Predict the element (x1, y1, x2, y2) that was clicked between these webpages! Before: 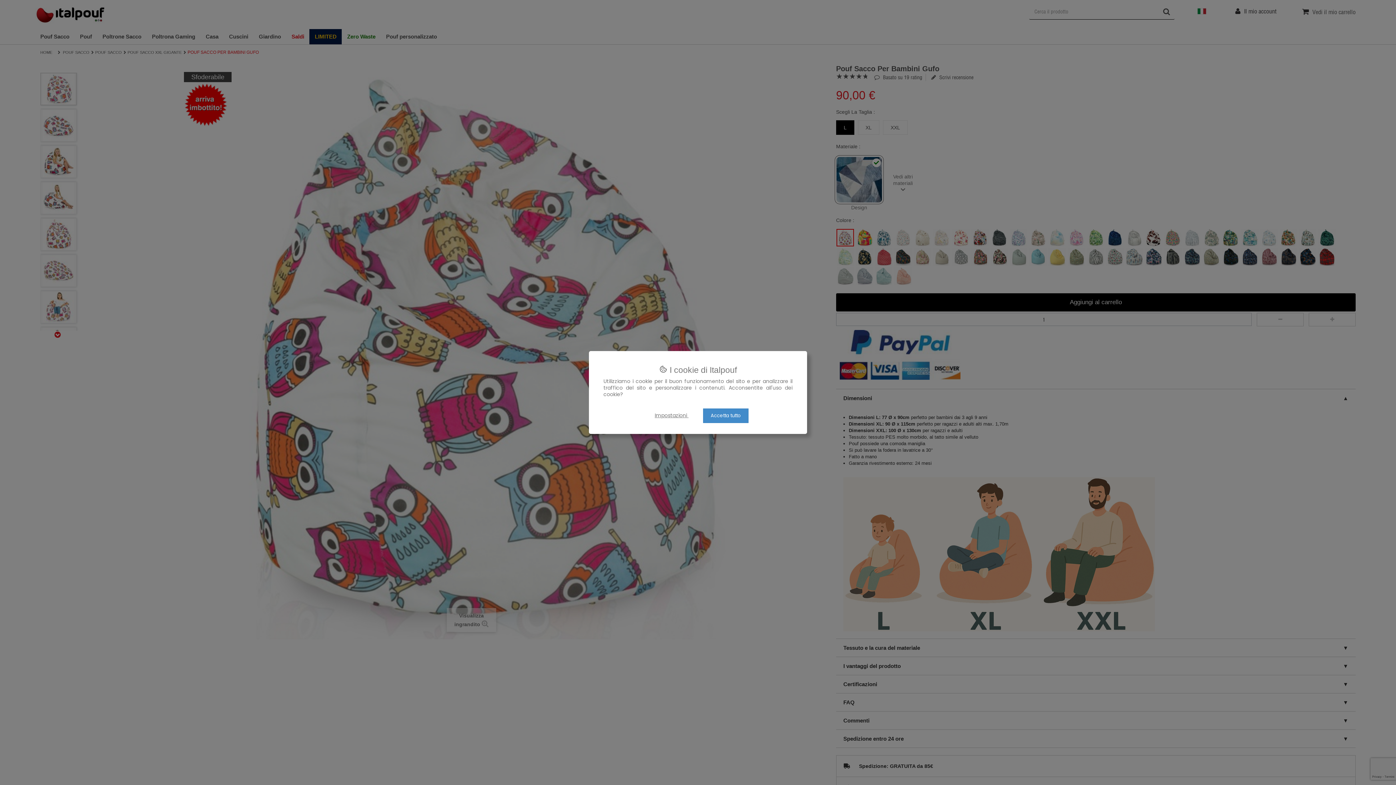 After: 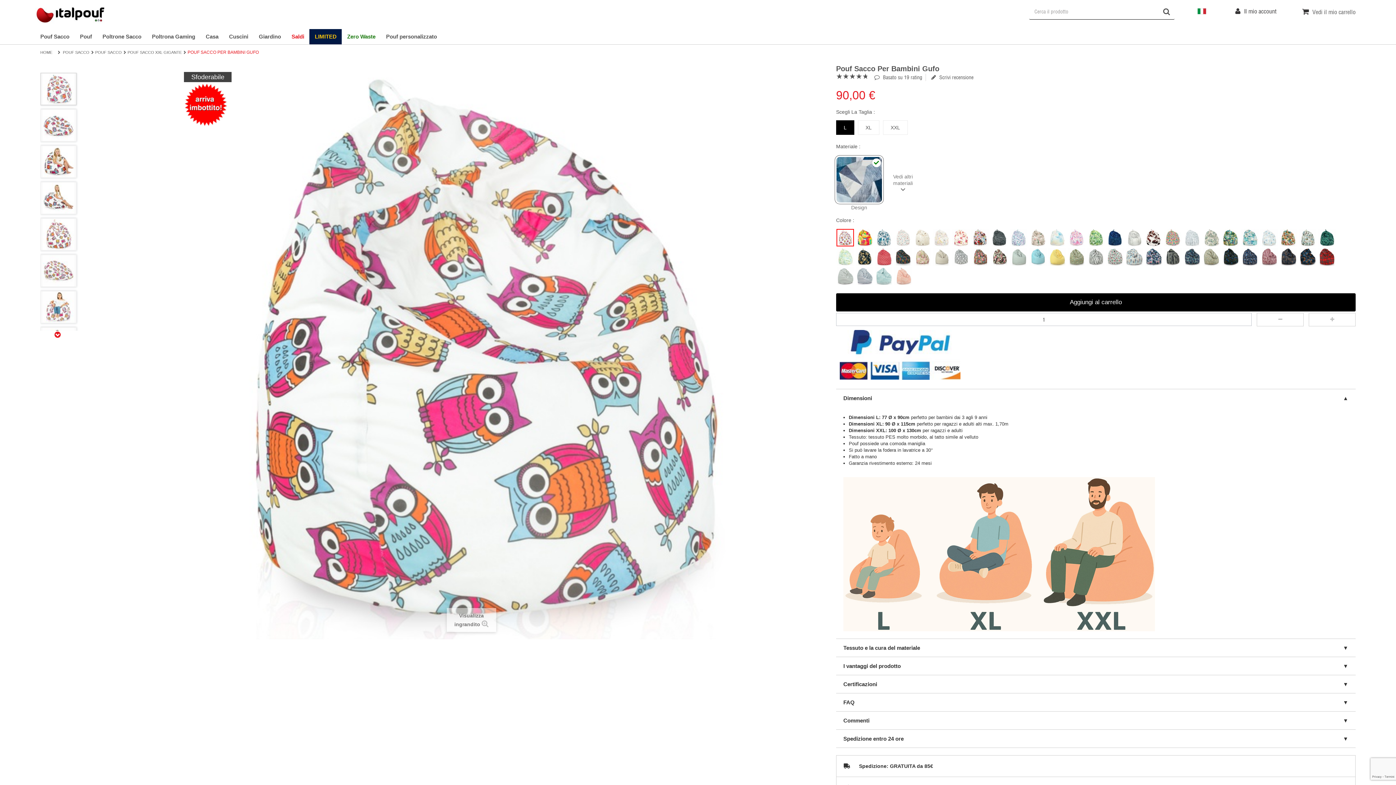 Action: label: Accetta tutto bbox: (703, 408, 748, 423)